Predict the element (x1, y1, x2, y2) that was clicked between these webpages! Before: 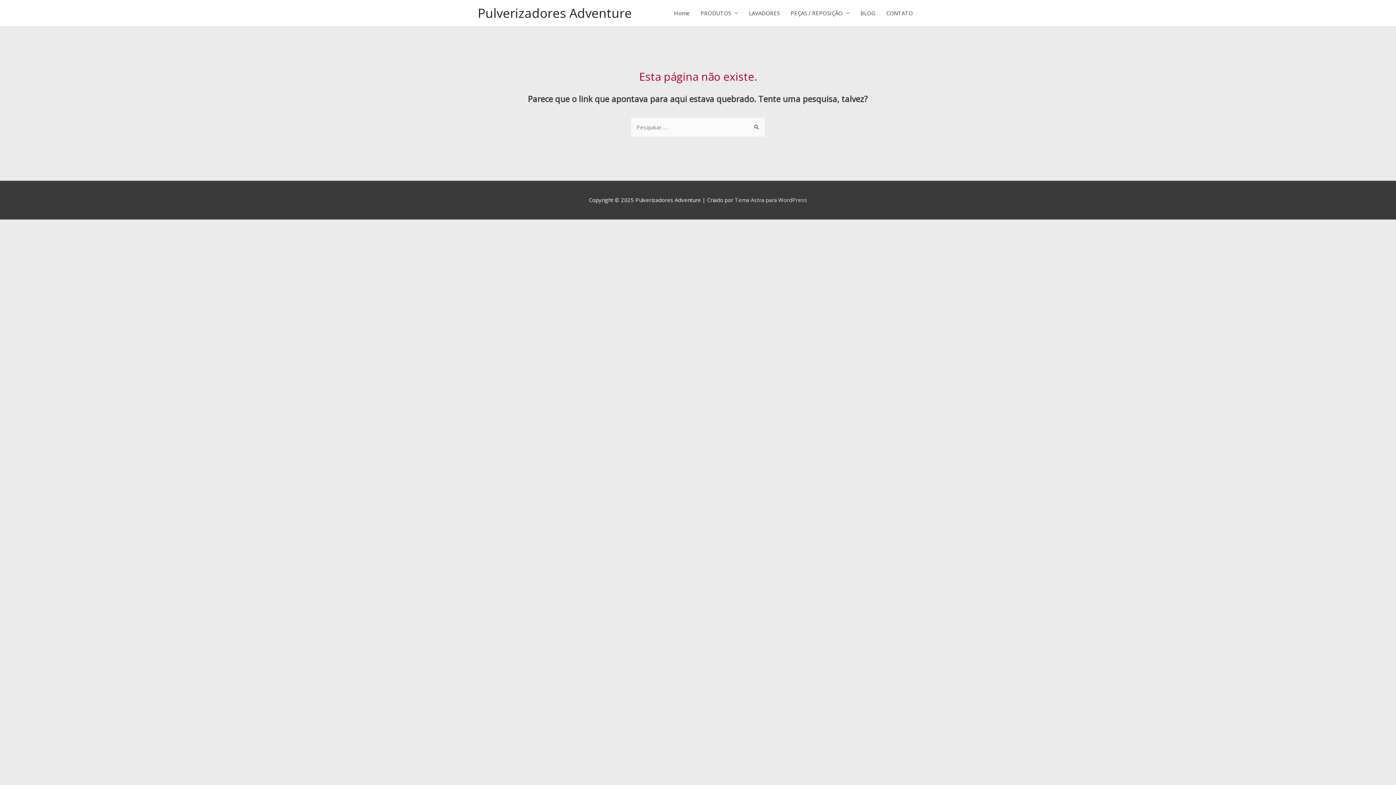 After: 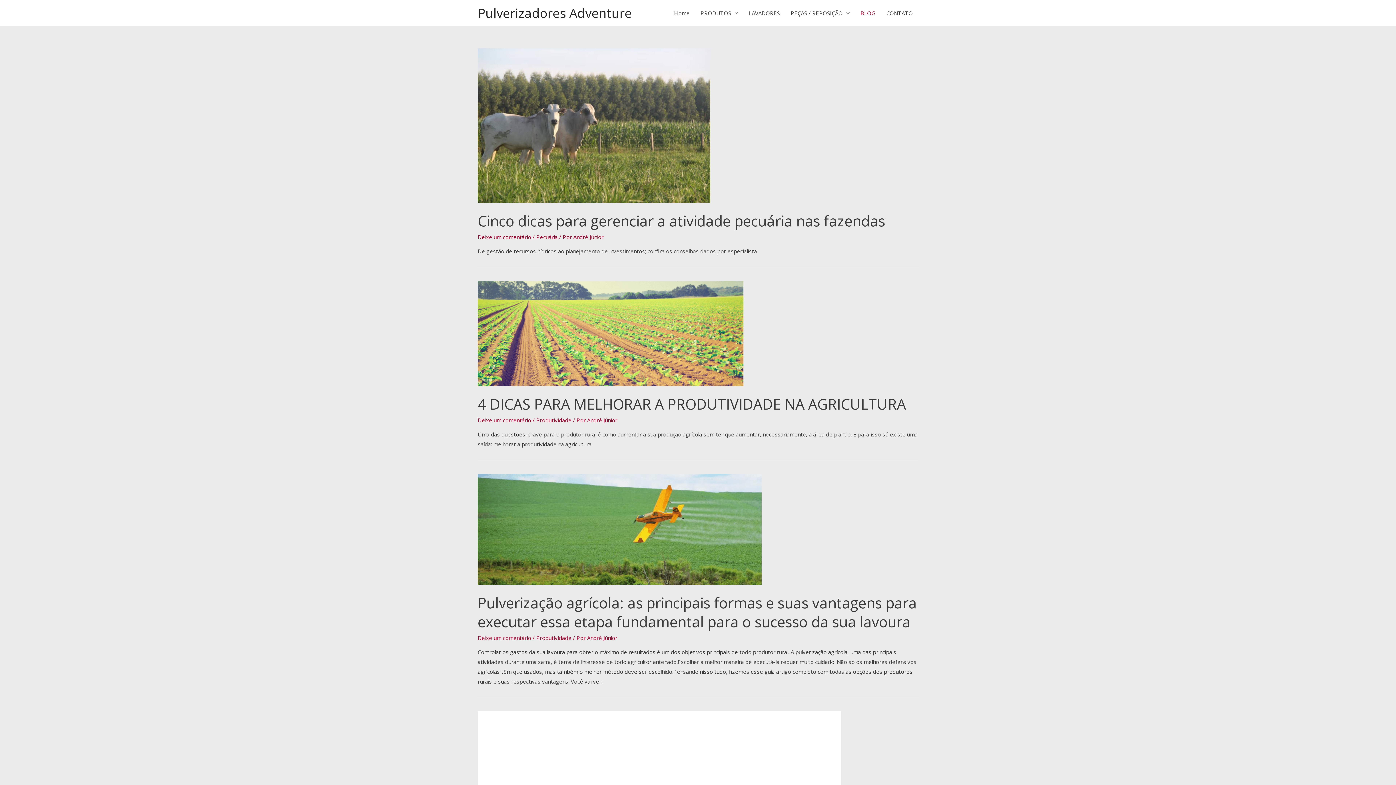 Action: label: BLOG bbox: (855, 2, 881, 24)